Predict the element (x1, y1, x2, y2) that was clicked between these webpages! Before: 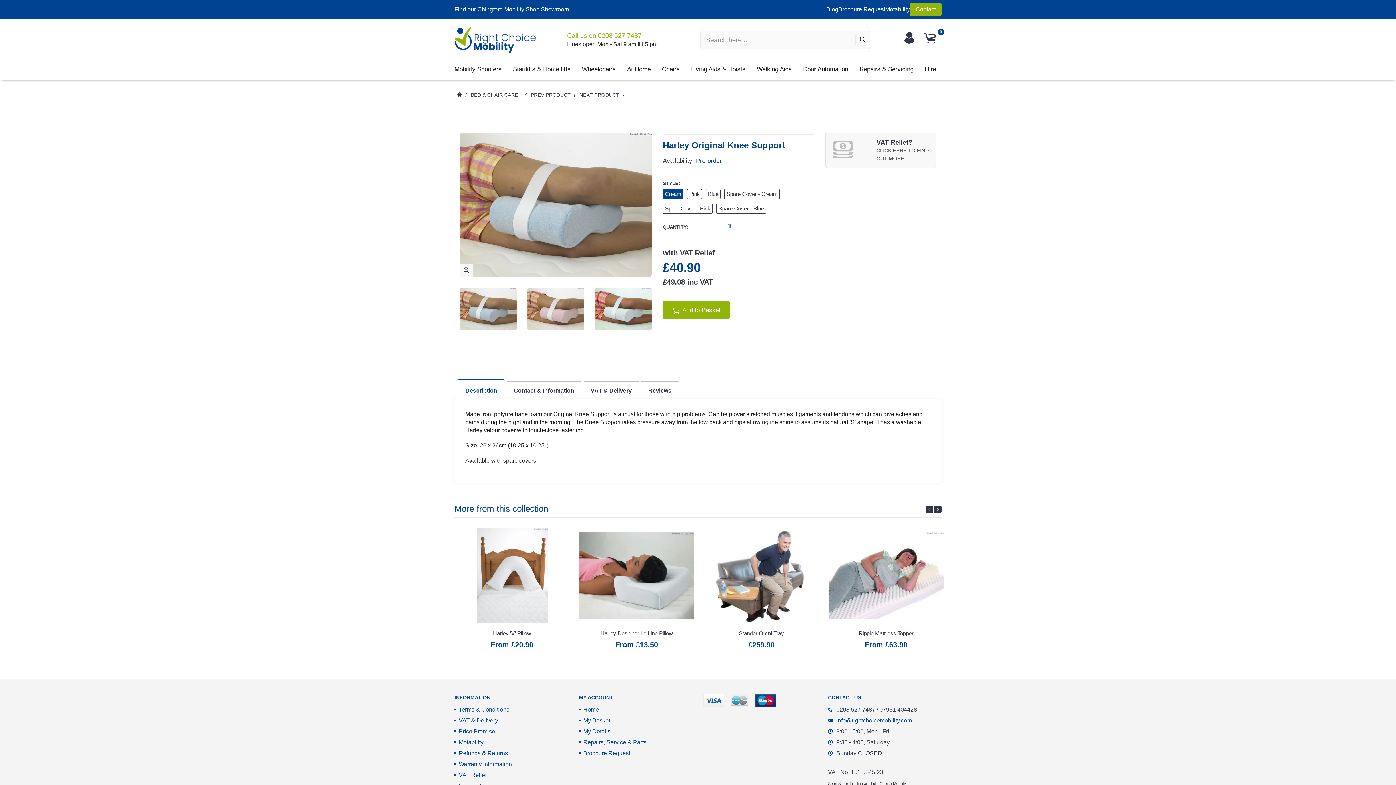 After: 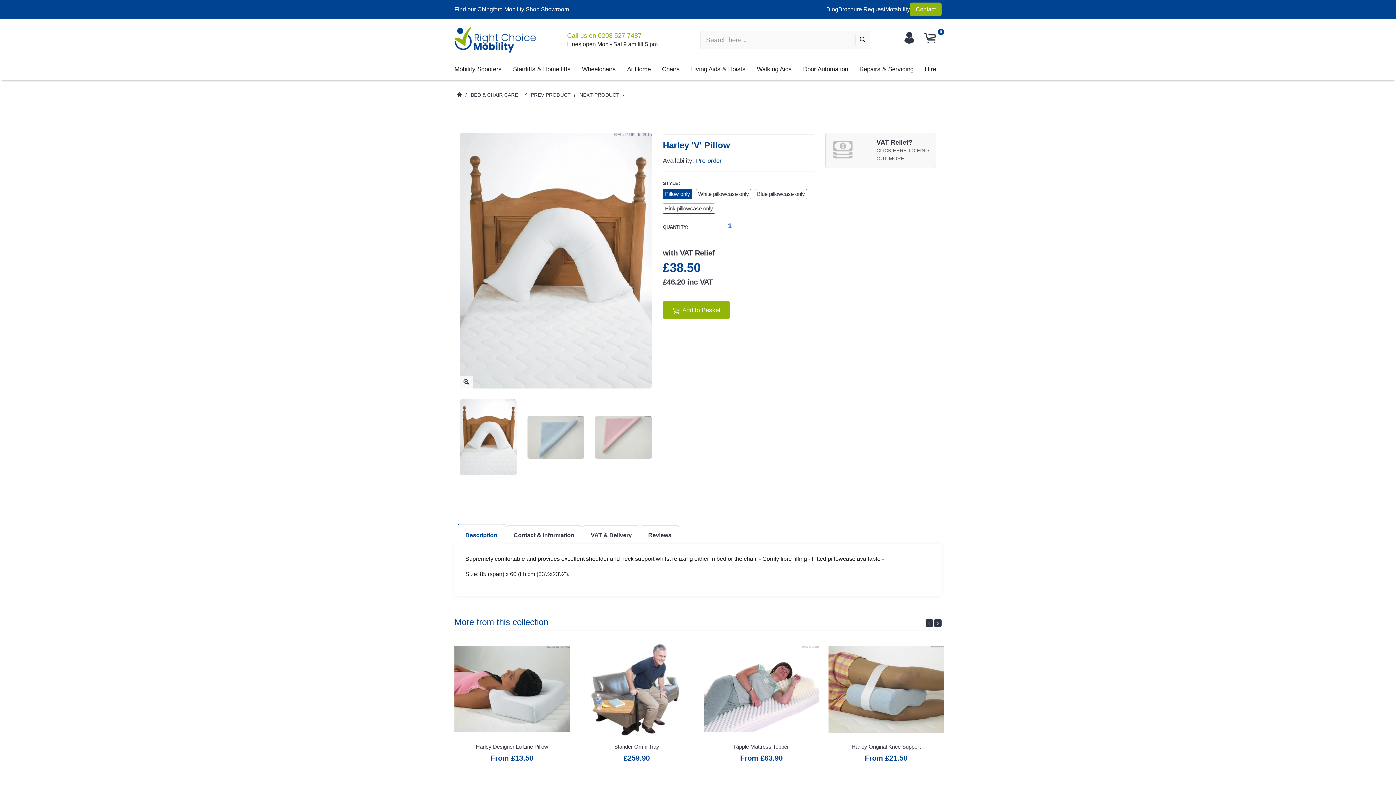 Action: label: Harley 'V' Pillow bbox: (493, 630, 531, 636)